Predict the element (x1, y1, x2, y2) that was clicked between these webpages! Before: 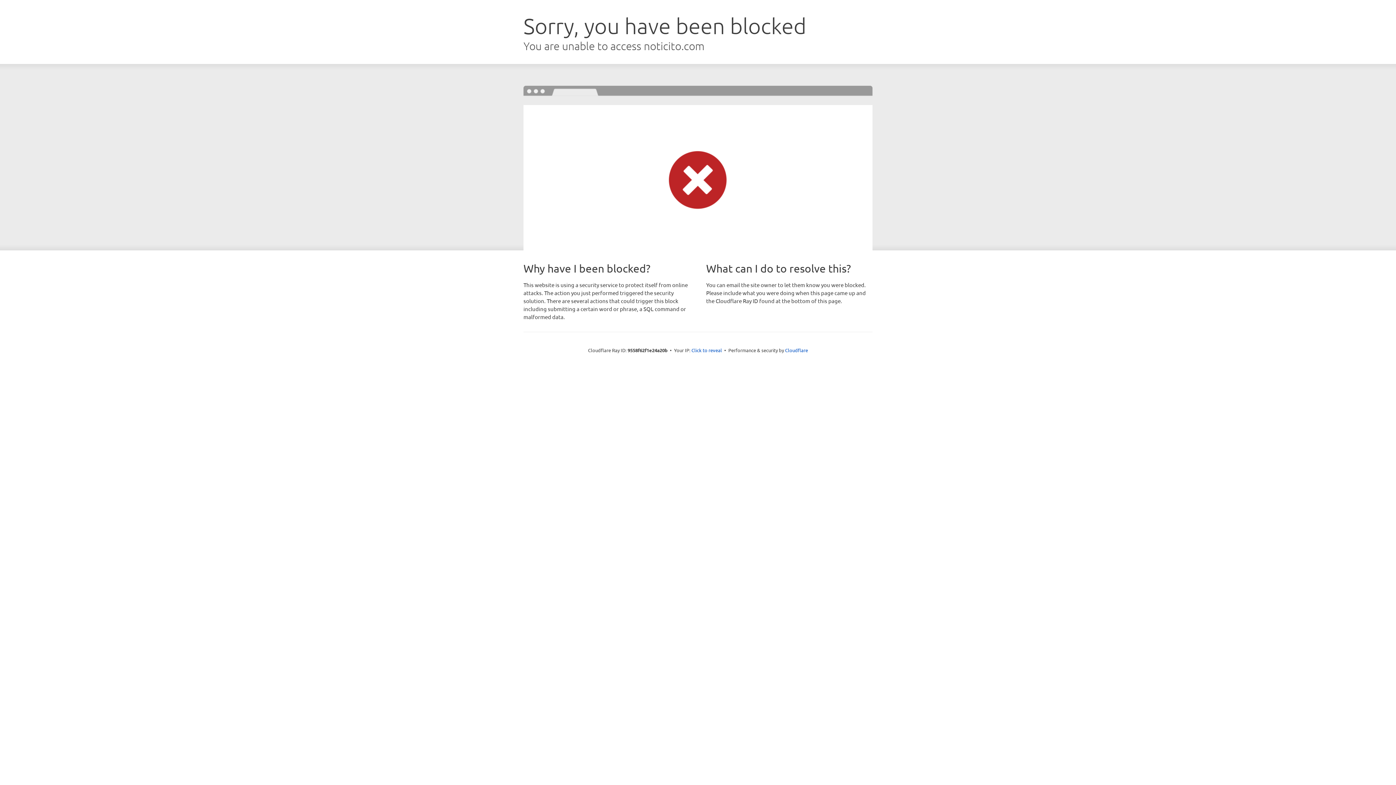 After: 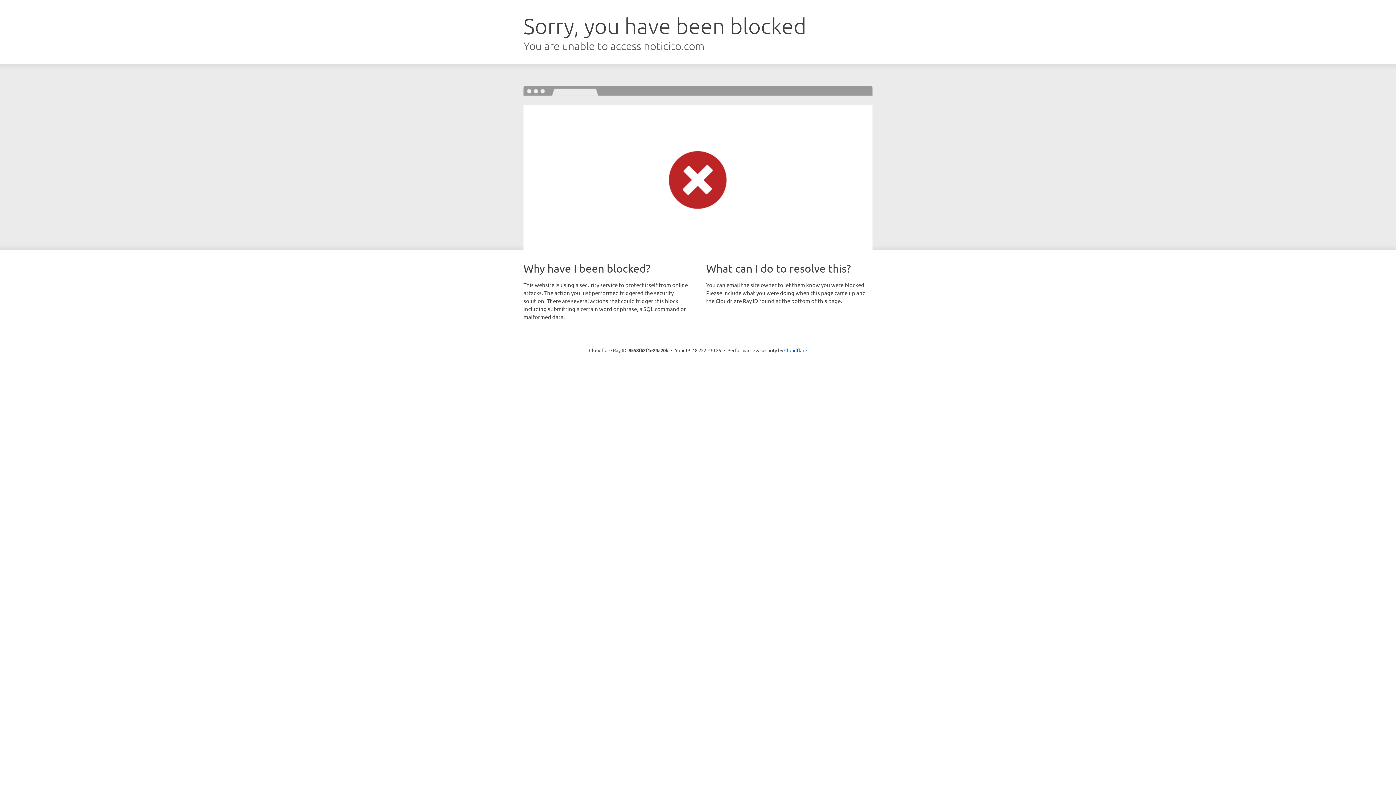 Action: label: Click to reveal bbox: (691, 346, 722, 353)